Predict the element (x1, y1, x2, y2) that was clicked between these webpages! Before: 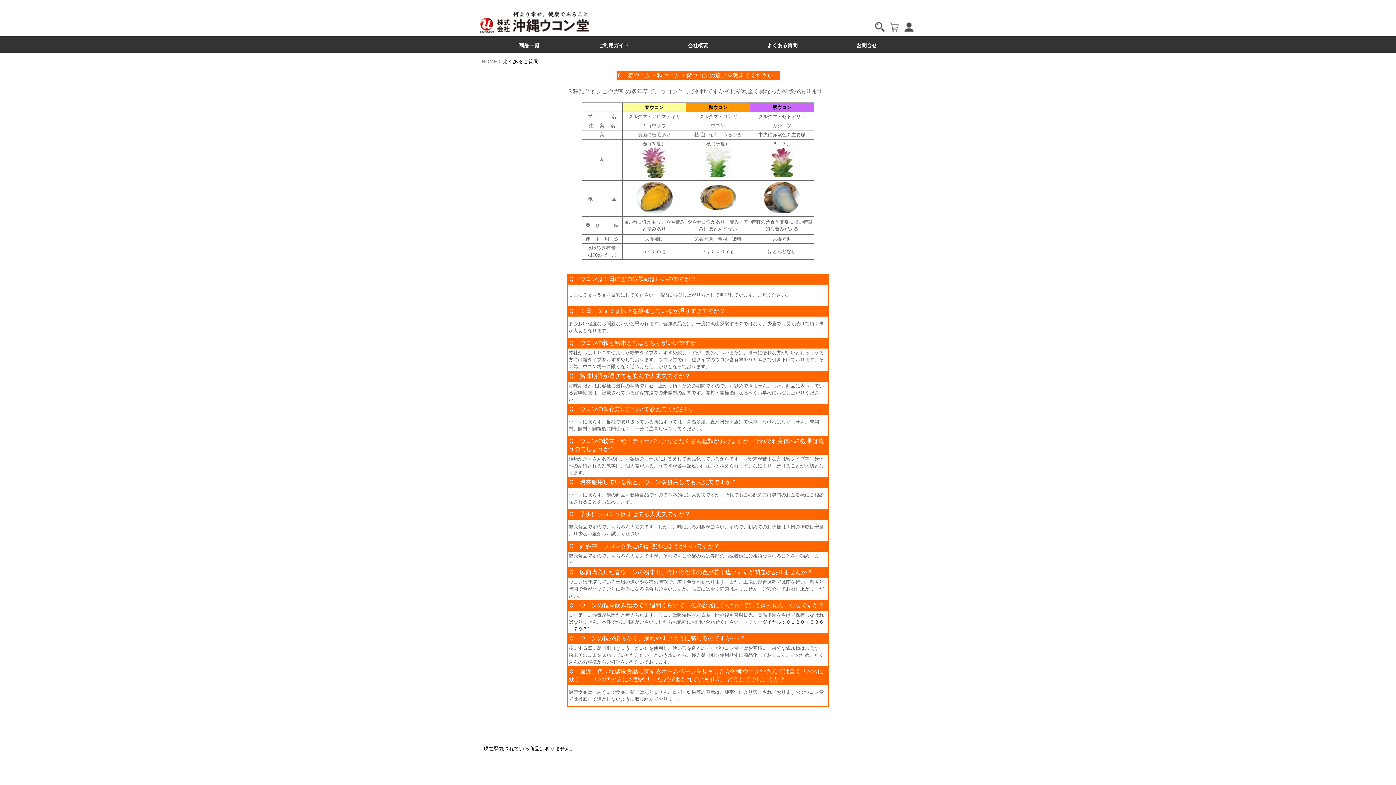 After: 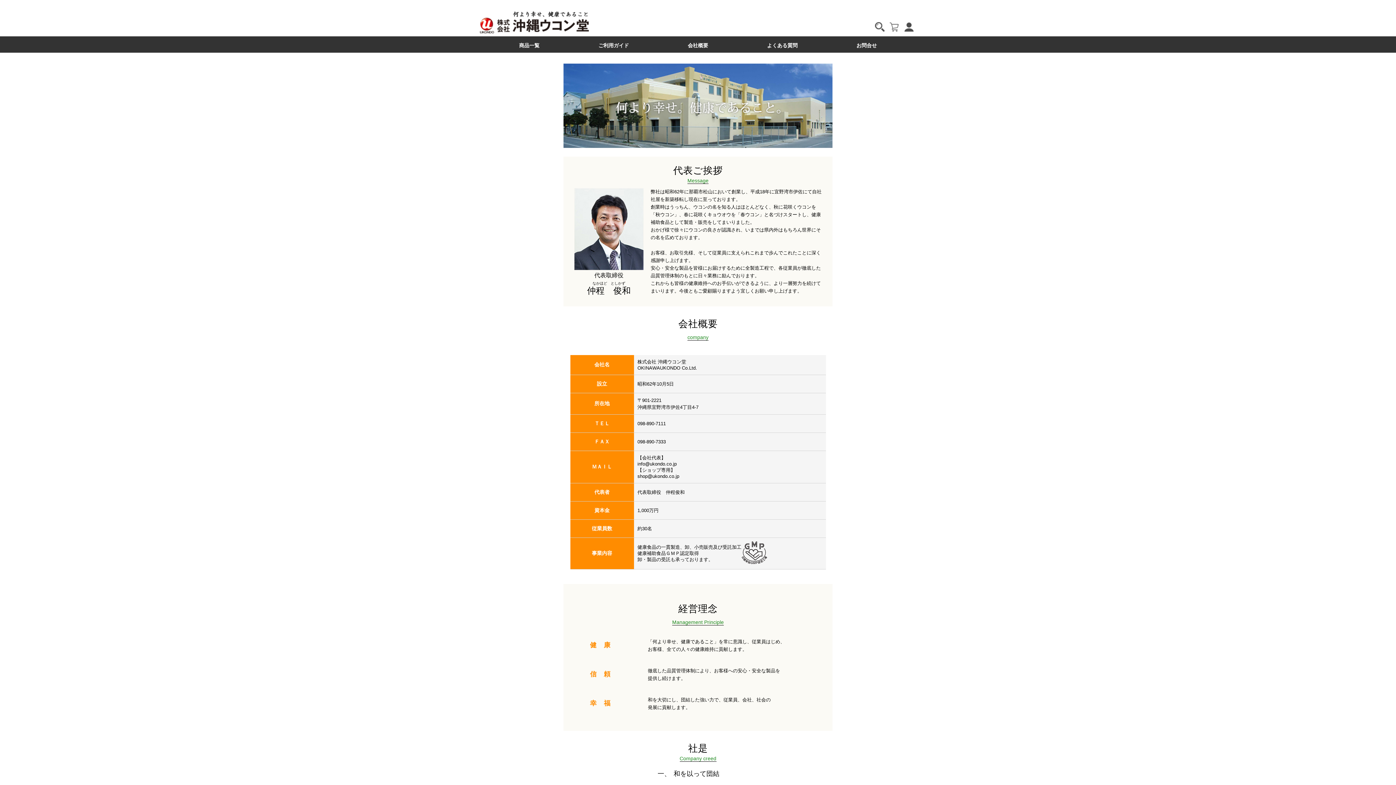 Action: label: 会社概要 bbox: (656, 36, 740, 52)